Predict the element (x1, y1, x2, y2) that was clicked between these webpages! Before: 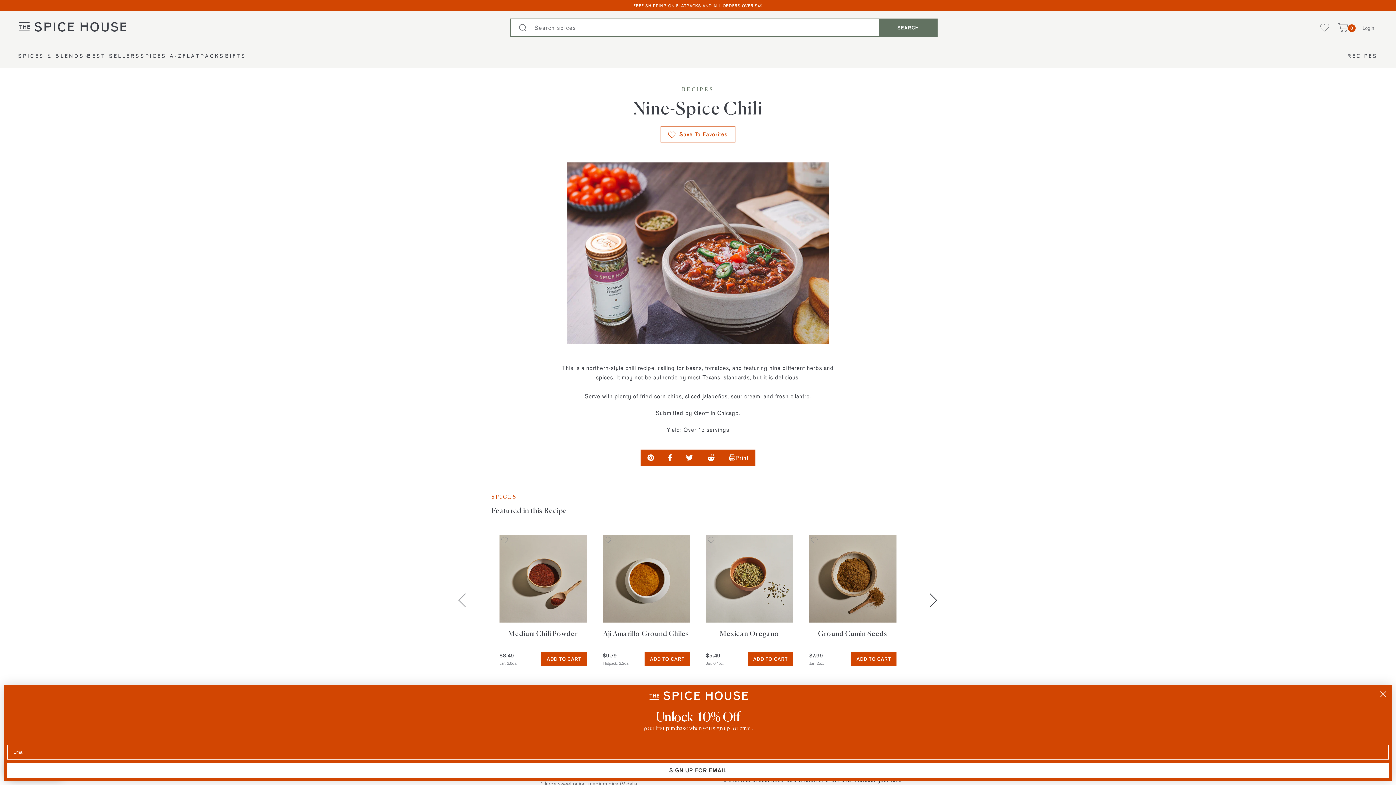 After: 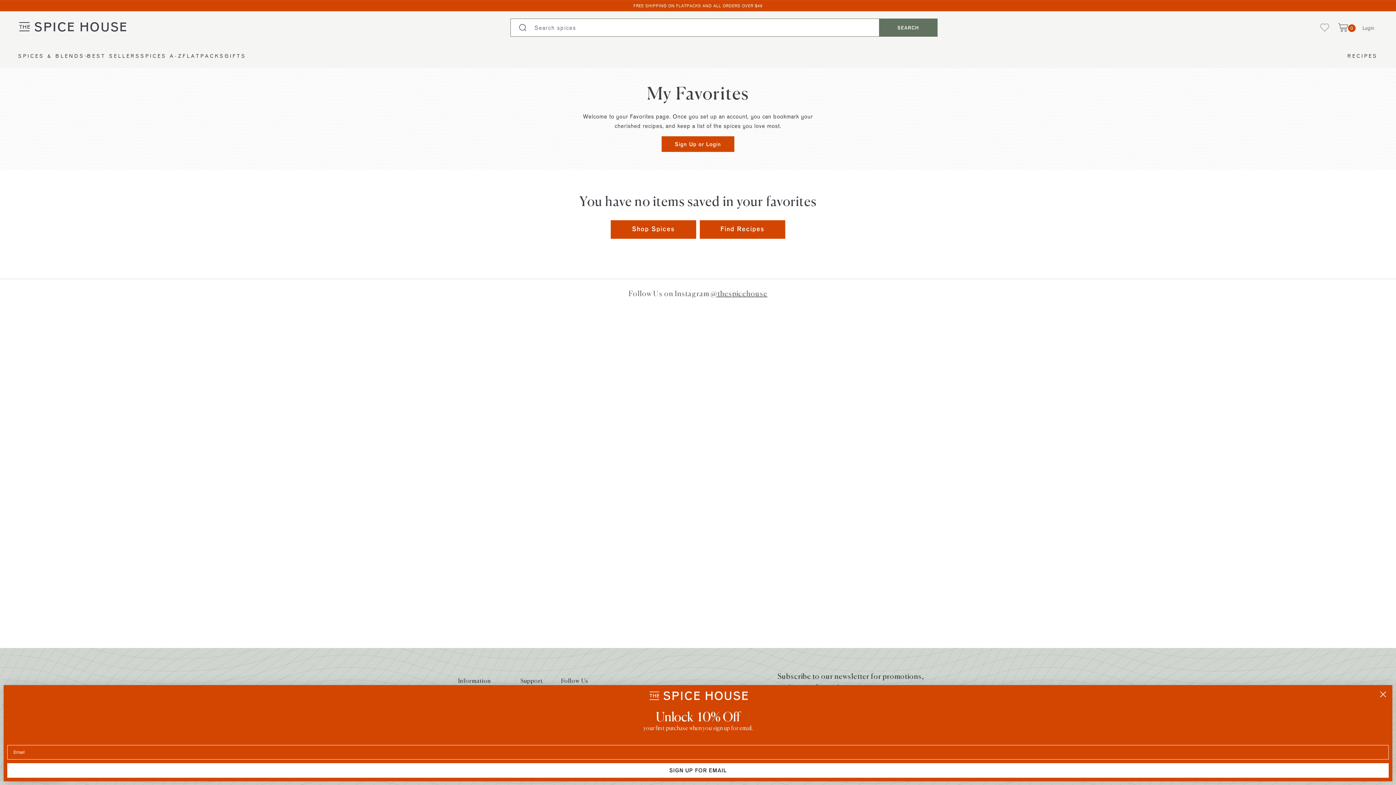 Action: label: My Favorites bbox: (1320, 23, 1329, 31)